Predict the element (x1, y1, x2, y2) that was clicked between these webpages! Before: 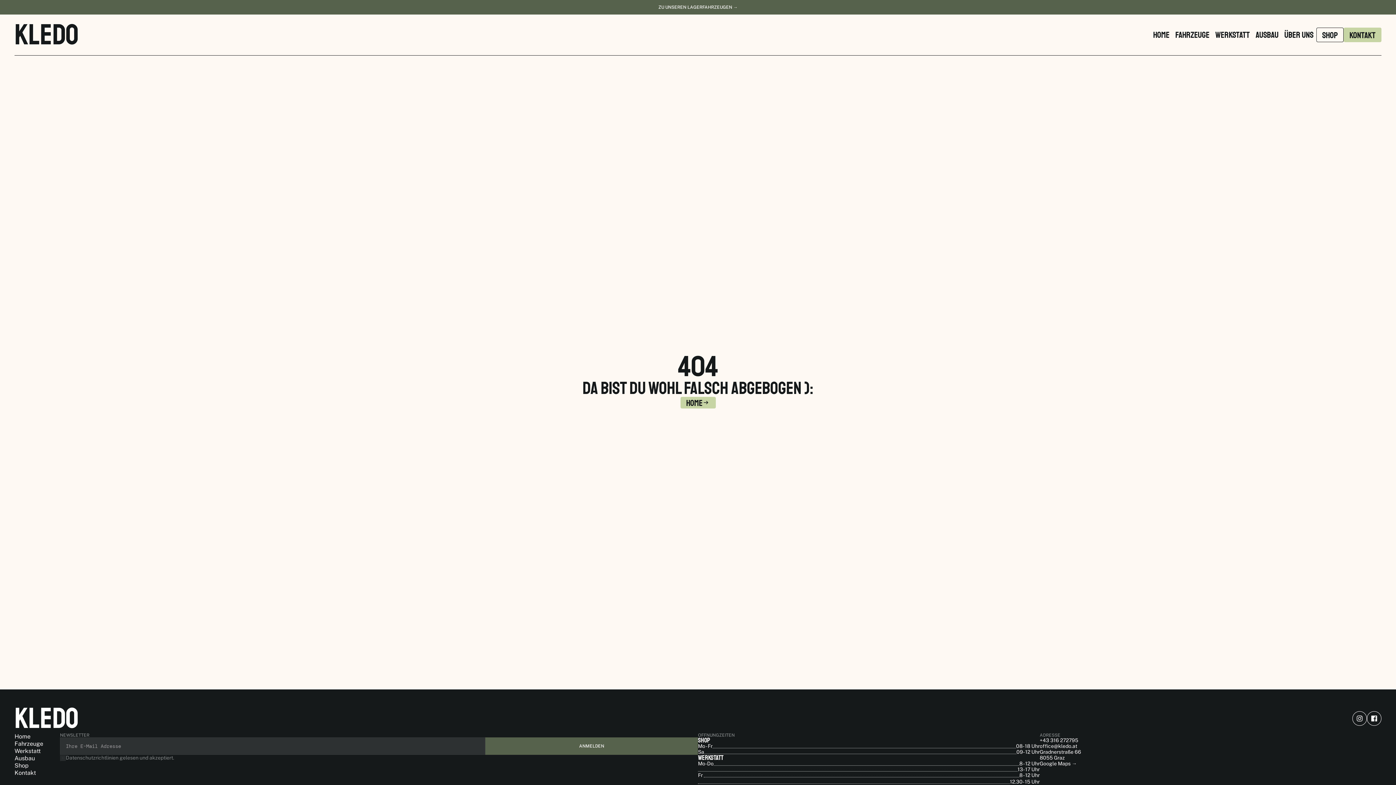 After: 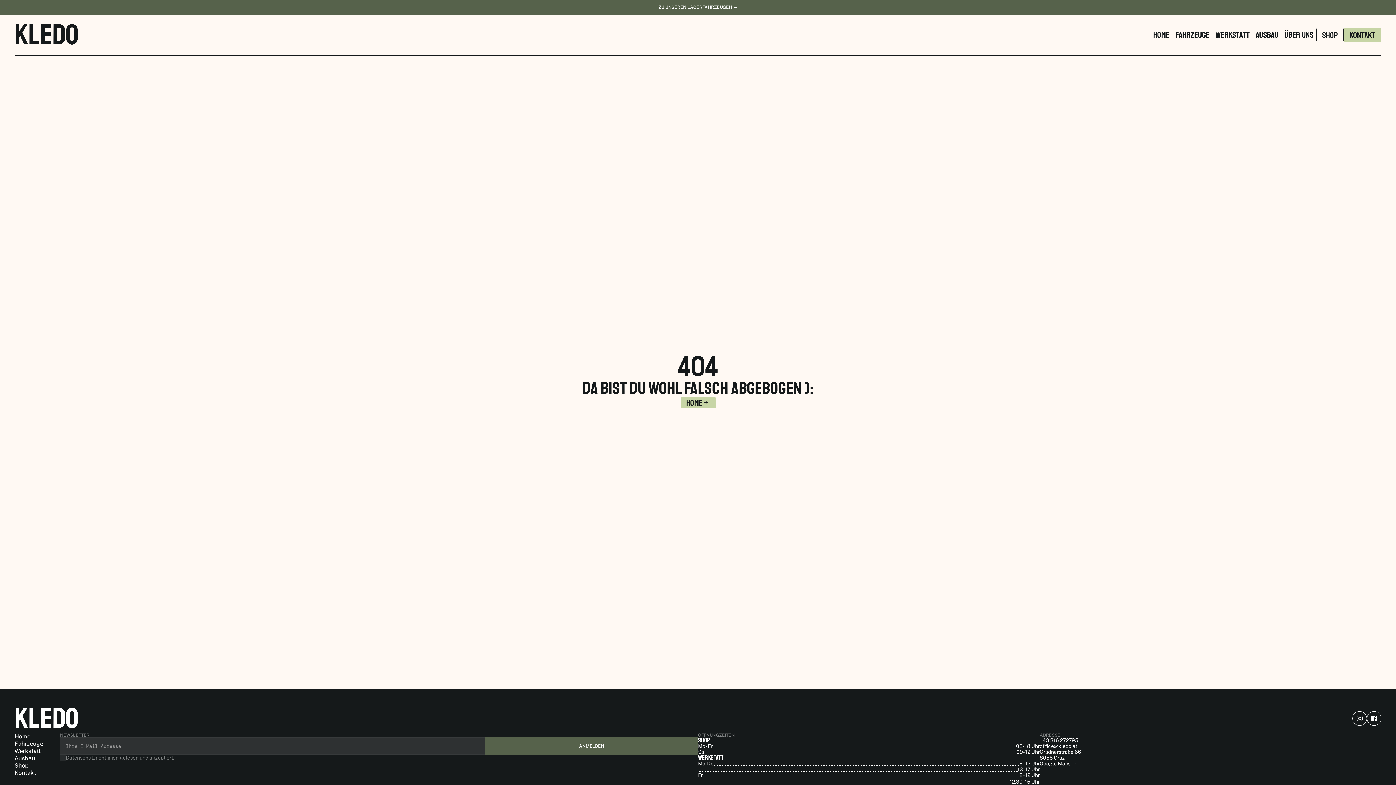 Action: bbox: (14, 762, 28, 769) label: Shop